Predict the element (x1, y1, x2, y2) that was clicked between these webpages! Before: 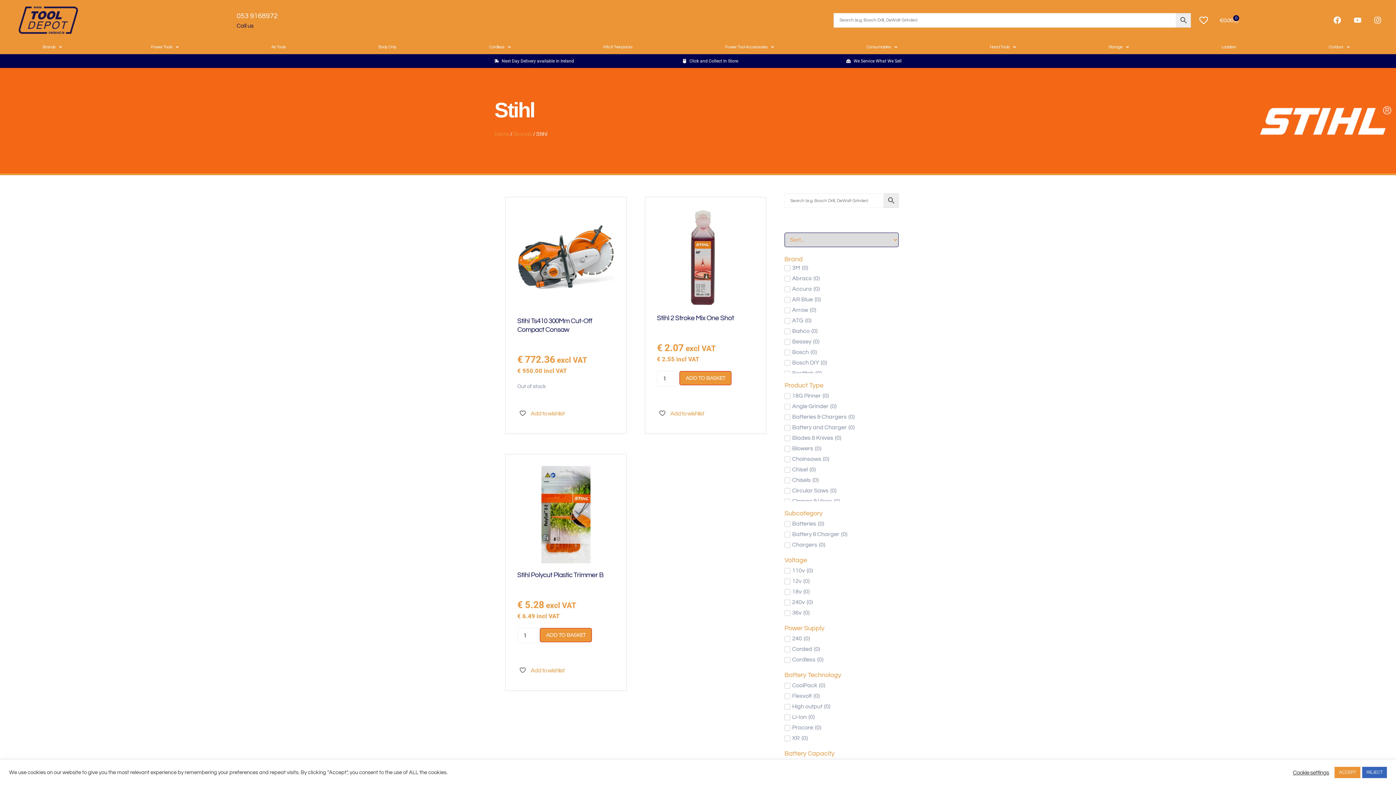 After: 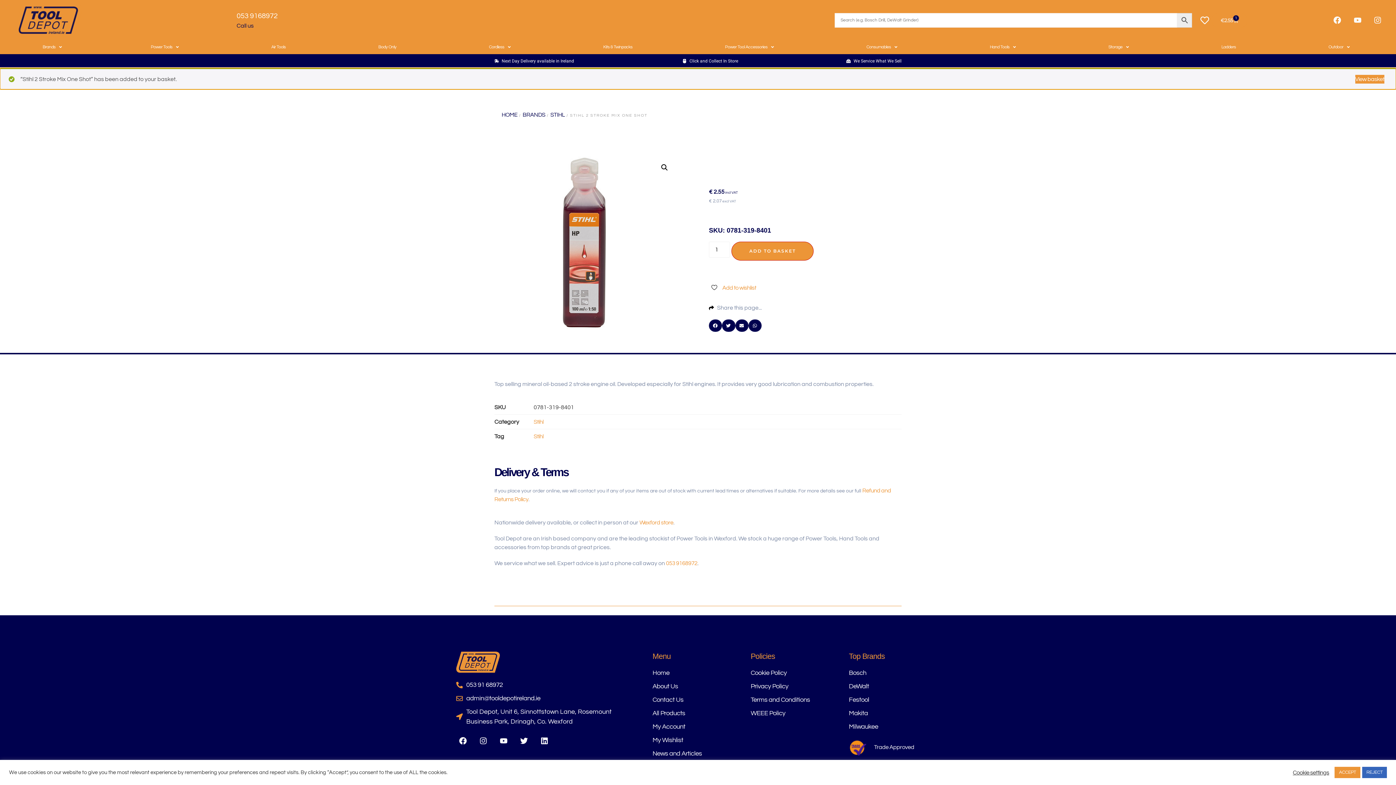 Action: bbox: (679, 371, 731, 385) label: ADD TO BASKET